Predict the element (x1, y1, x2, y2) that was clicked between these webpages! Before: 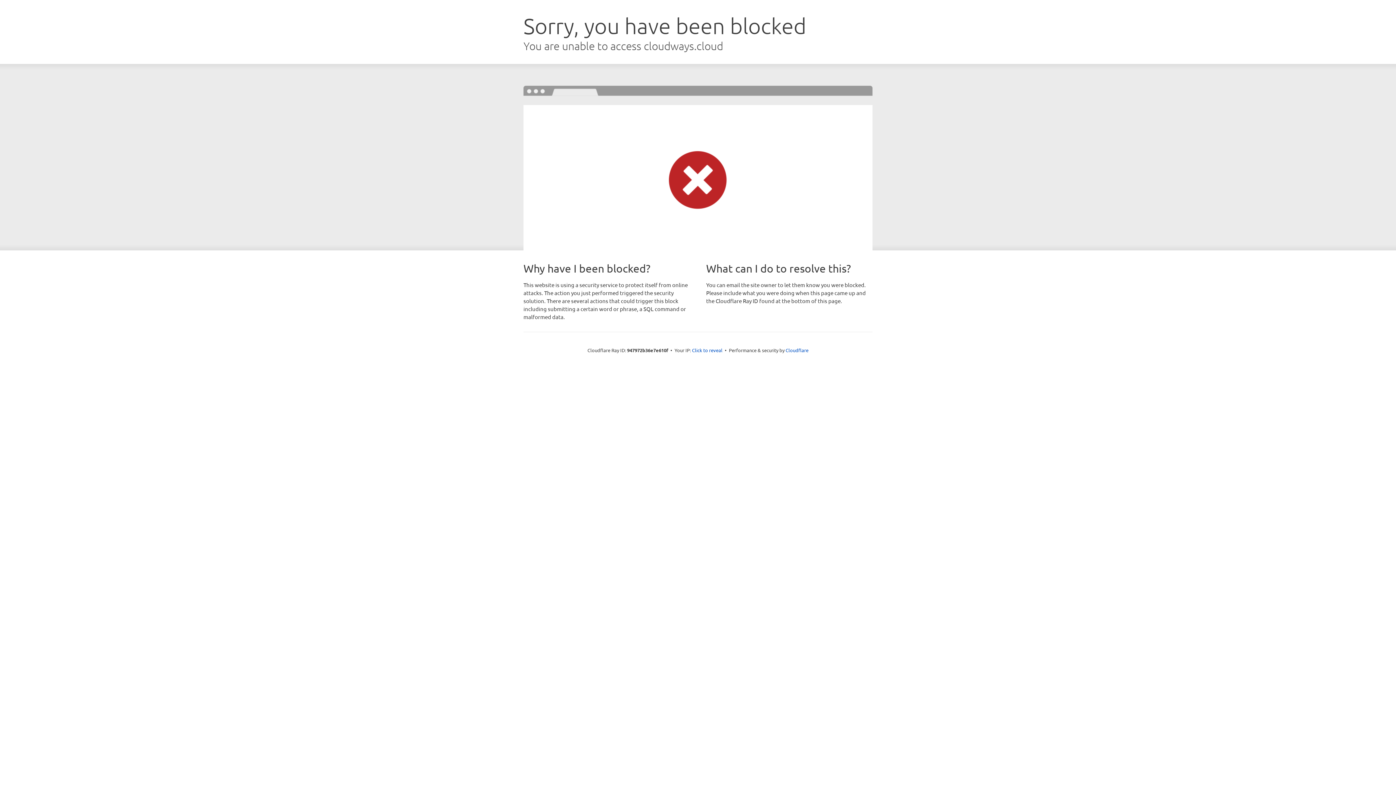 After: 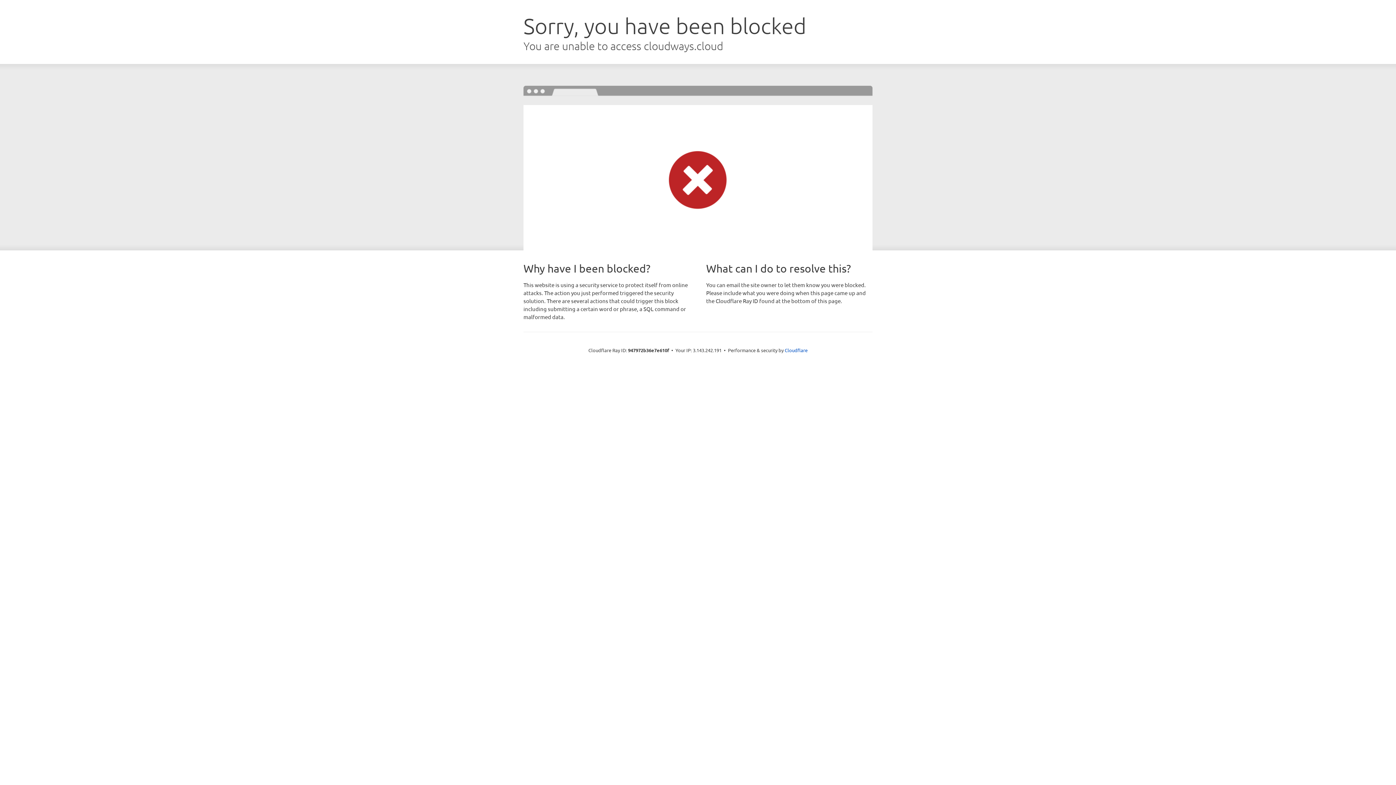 Action: label: Click to reveal bbox: (692, 346, 722, 353)